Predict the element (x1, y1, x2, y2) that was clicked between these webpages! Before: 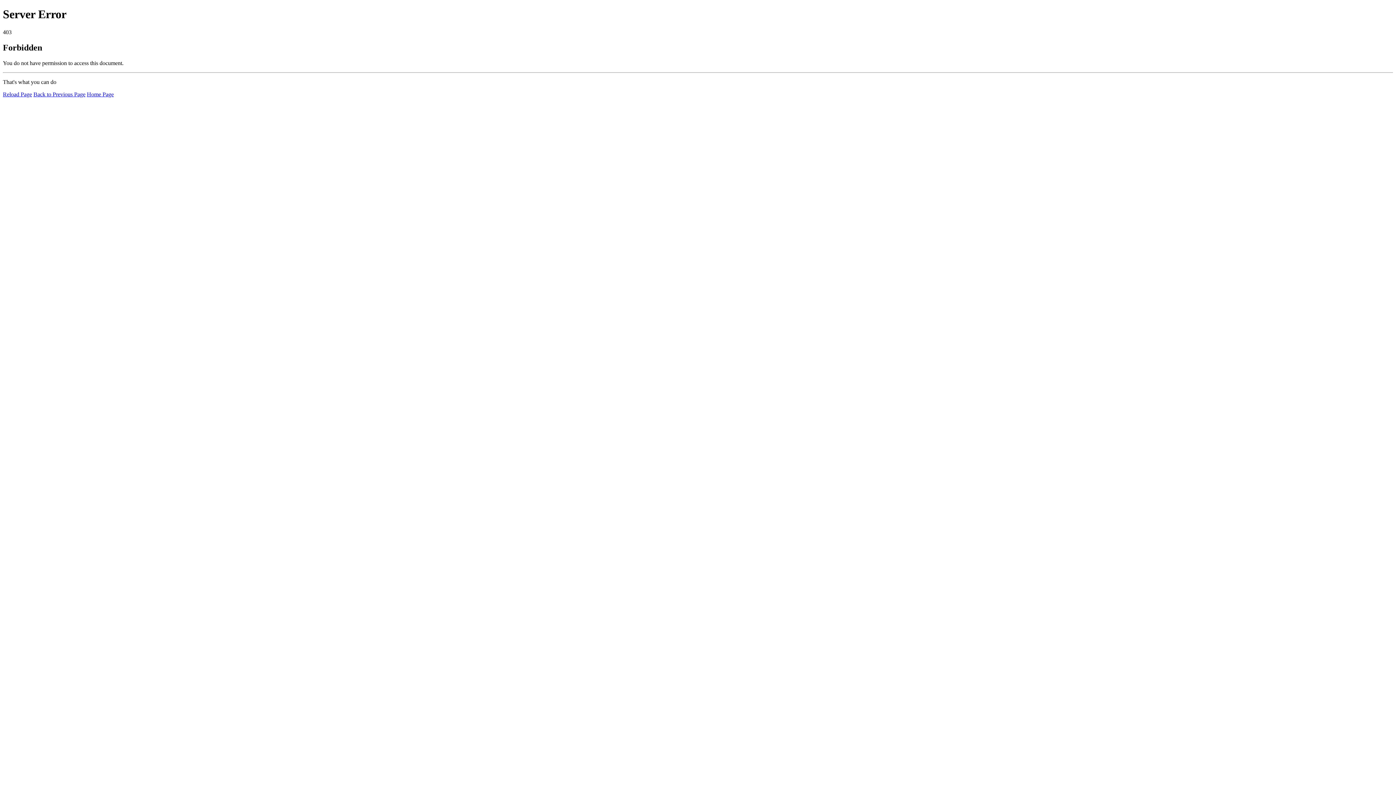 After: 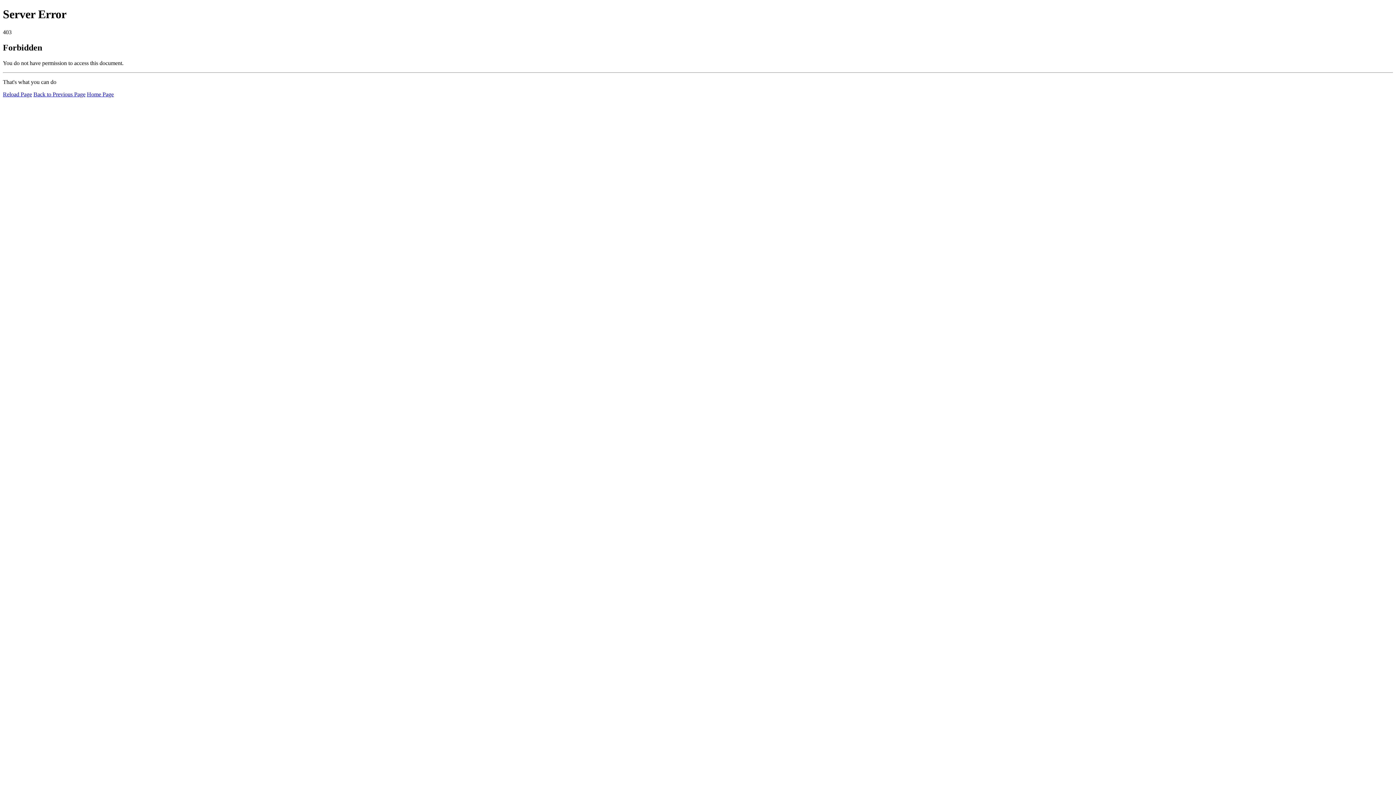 Action: label: Home Page bbox: (86, 91, 113, 97)